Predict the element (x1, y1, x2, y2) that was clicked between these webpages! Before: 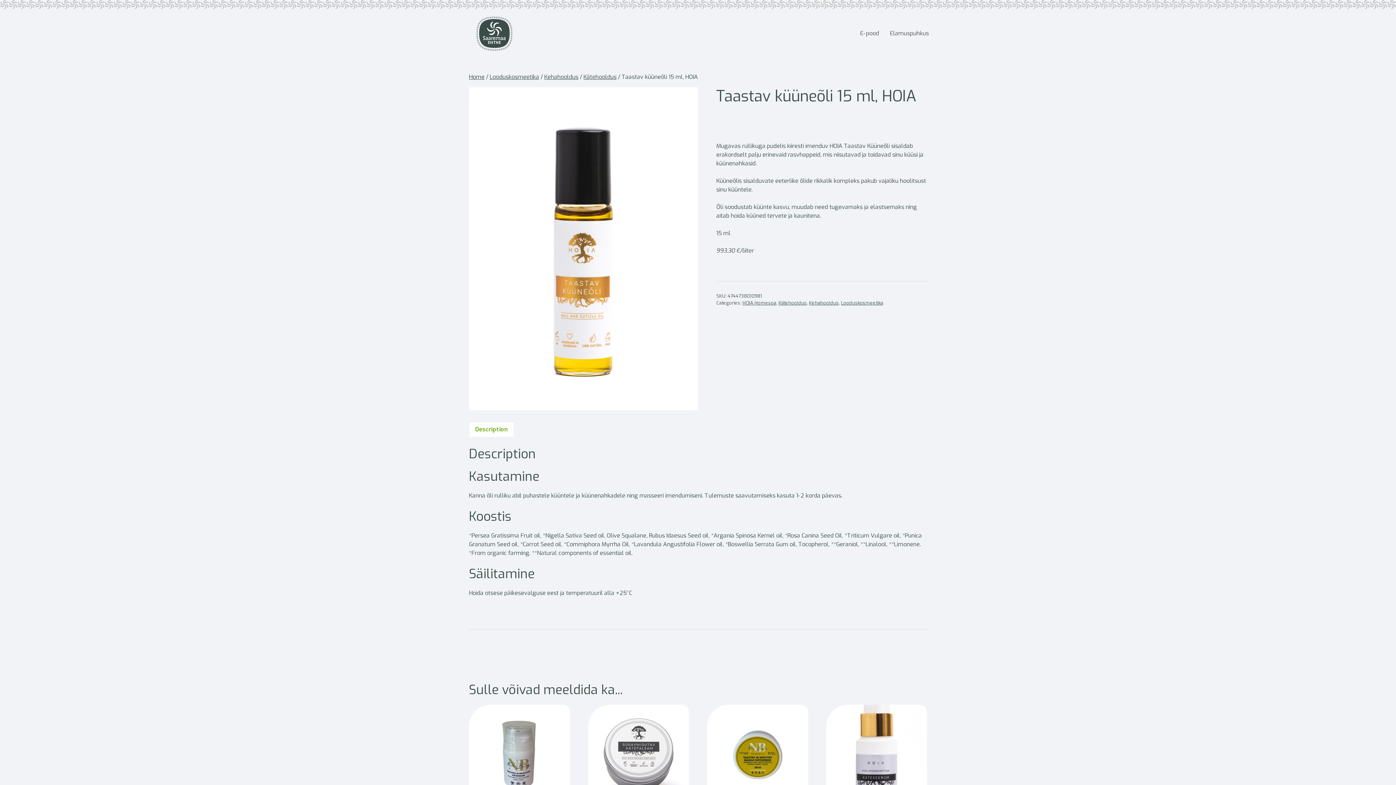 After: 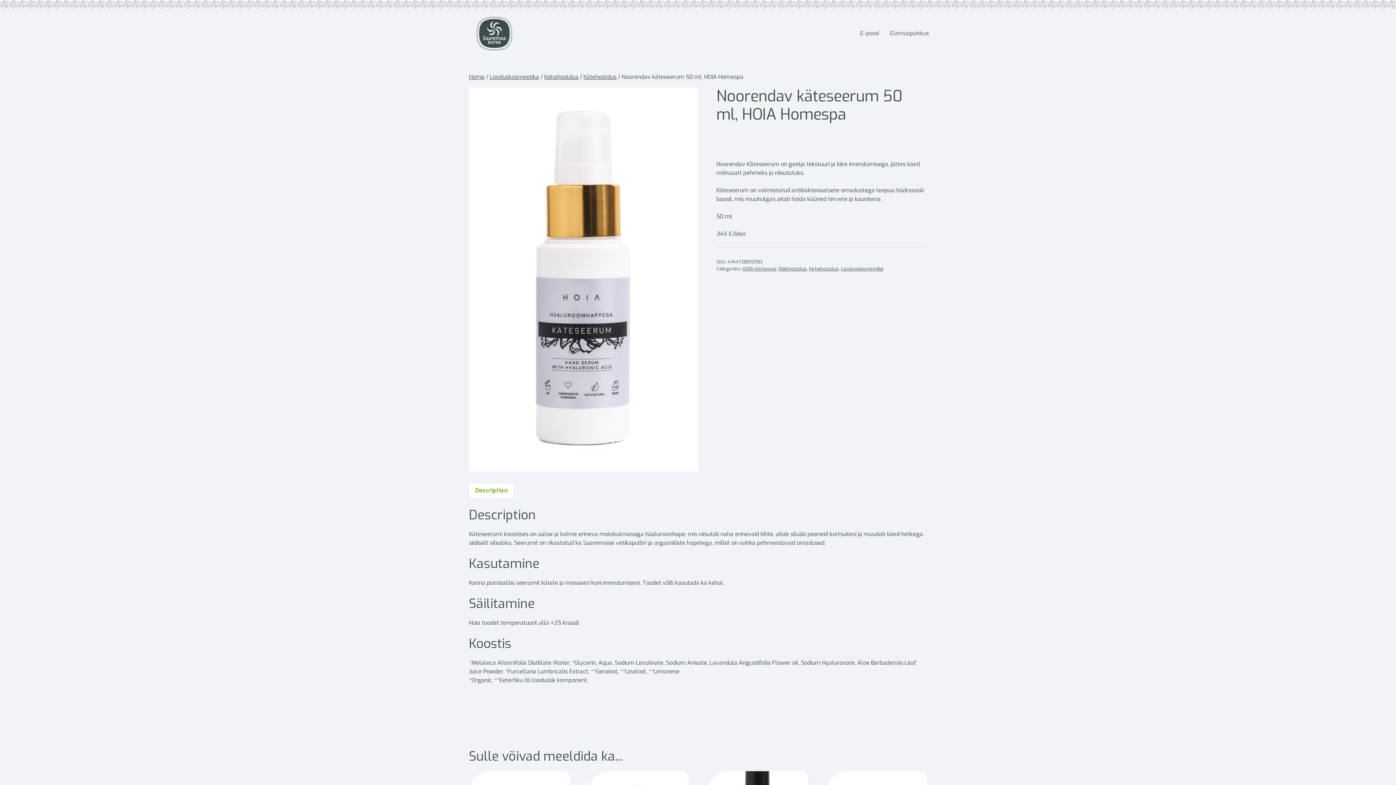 Action: label: Noorendav käteseerum 50 ml, HOIA Homespa bbox: (826, 705, 927, 830)